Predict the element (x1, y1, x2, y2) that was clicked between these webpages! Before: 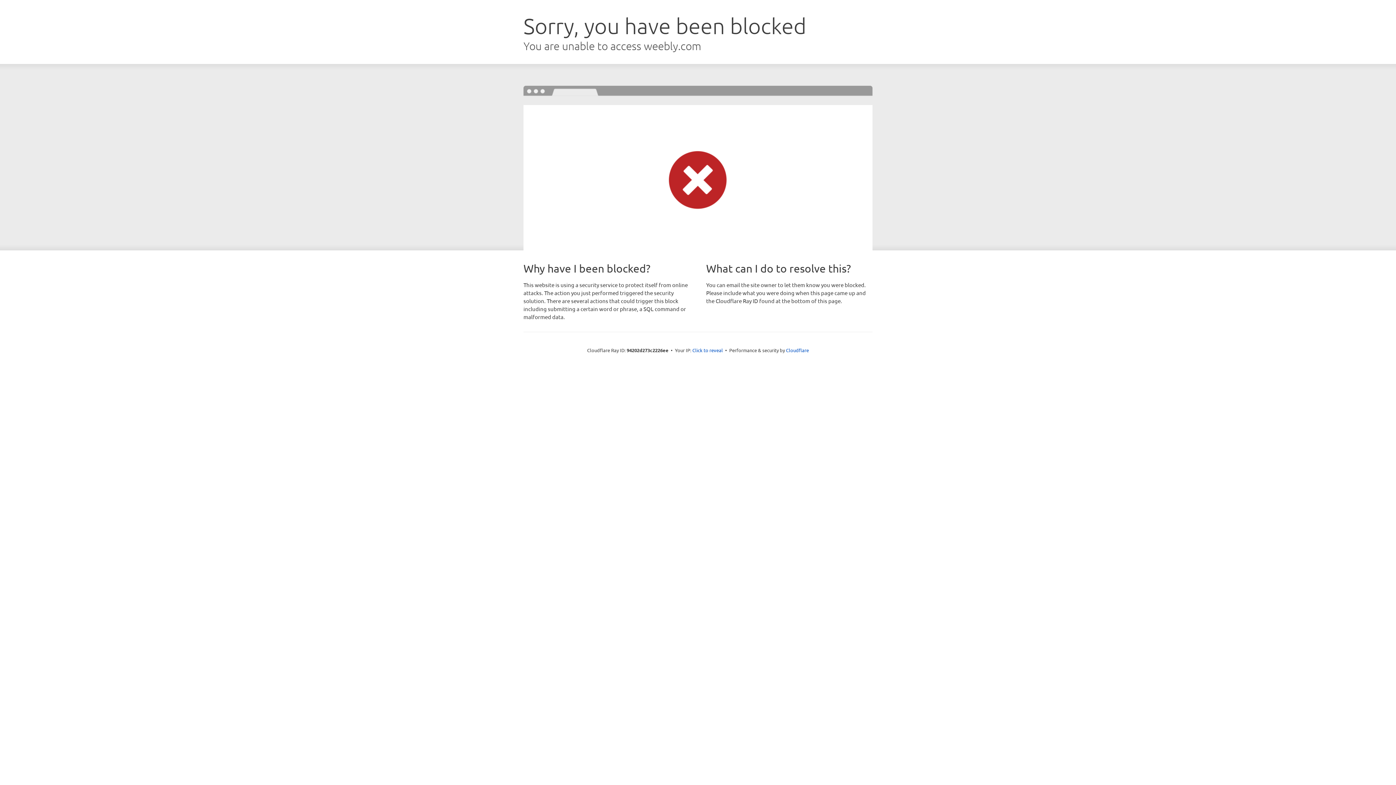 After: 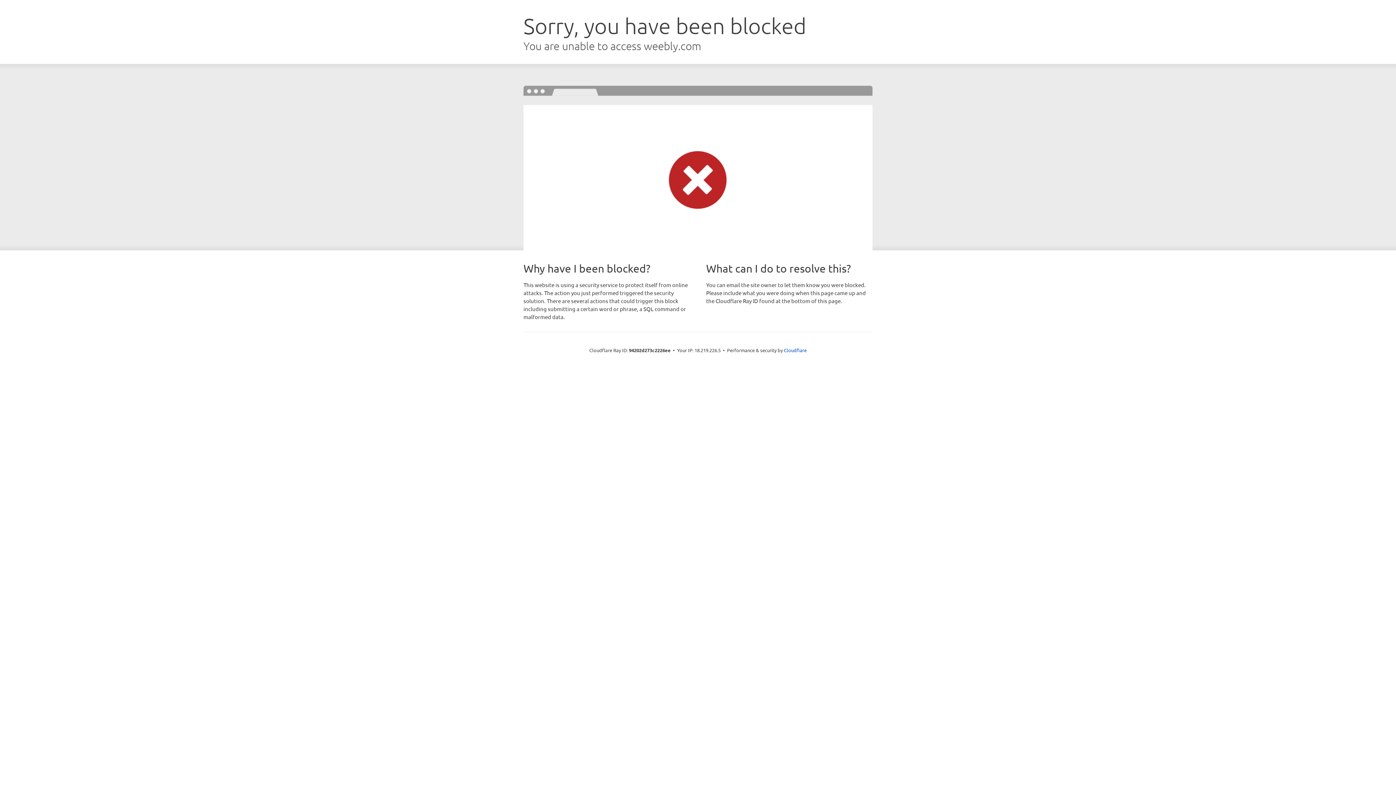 Action: label: Click to reveal bbox: (692, 346, 723, 353)